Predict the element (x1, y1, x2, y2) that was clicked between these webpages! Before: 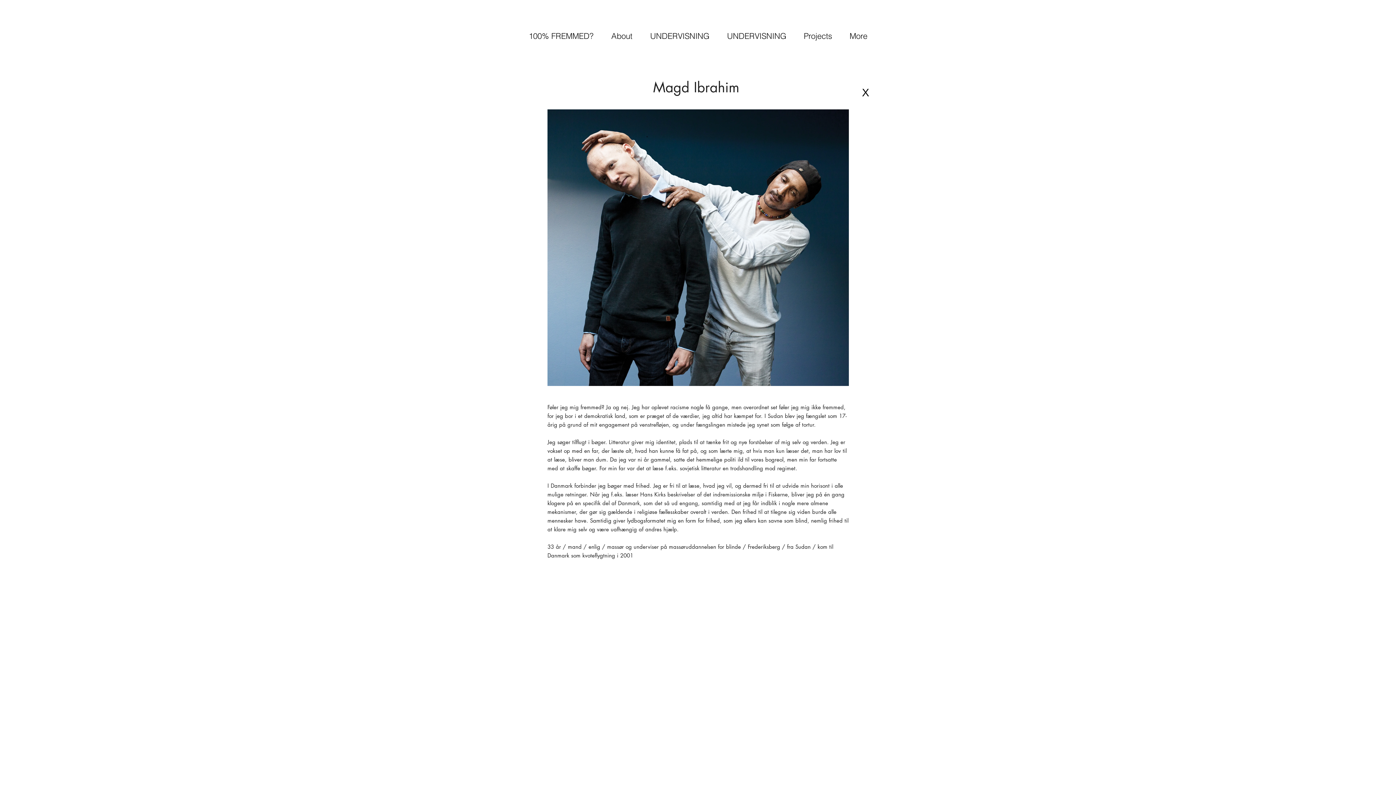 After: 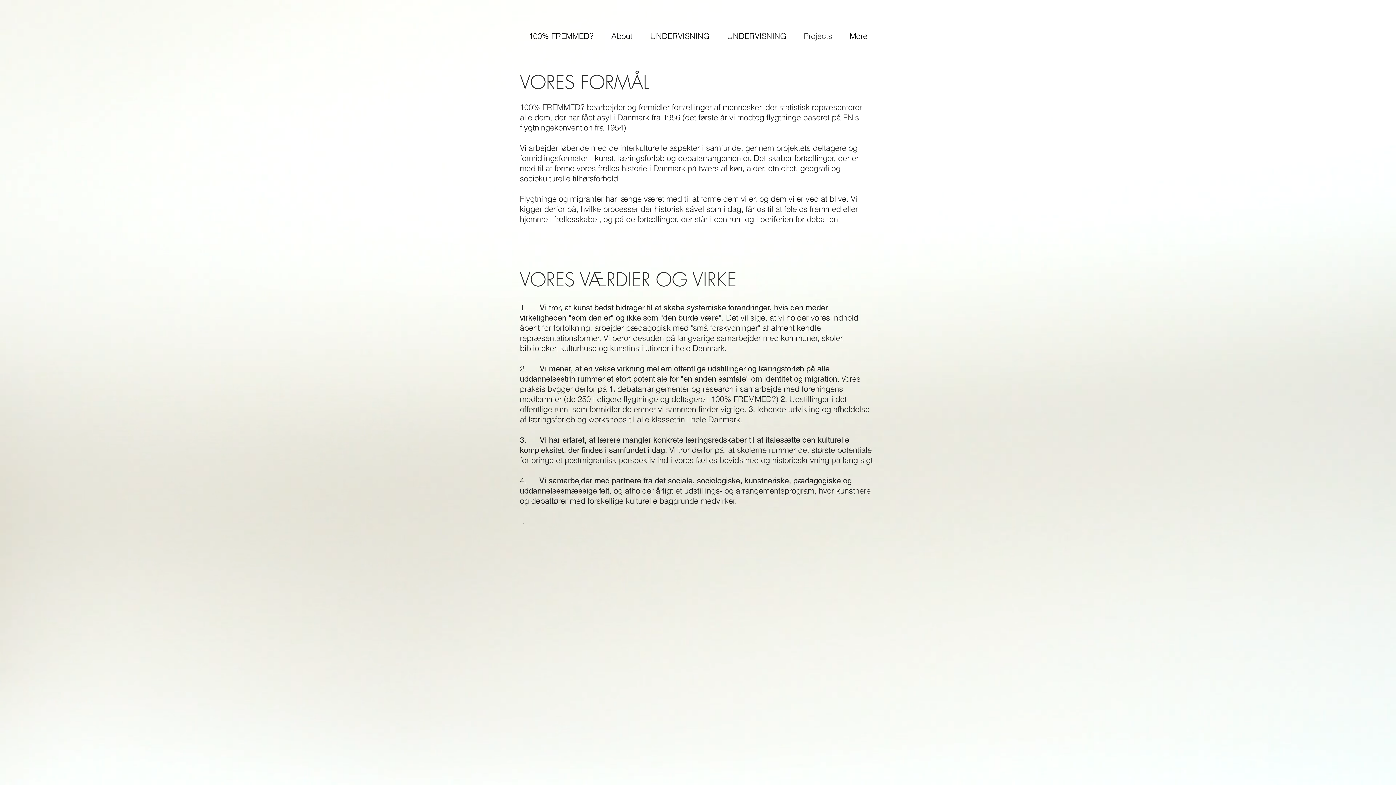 Action: bbox: (795, 26, 841, 45) label: Projects